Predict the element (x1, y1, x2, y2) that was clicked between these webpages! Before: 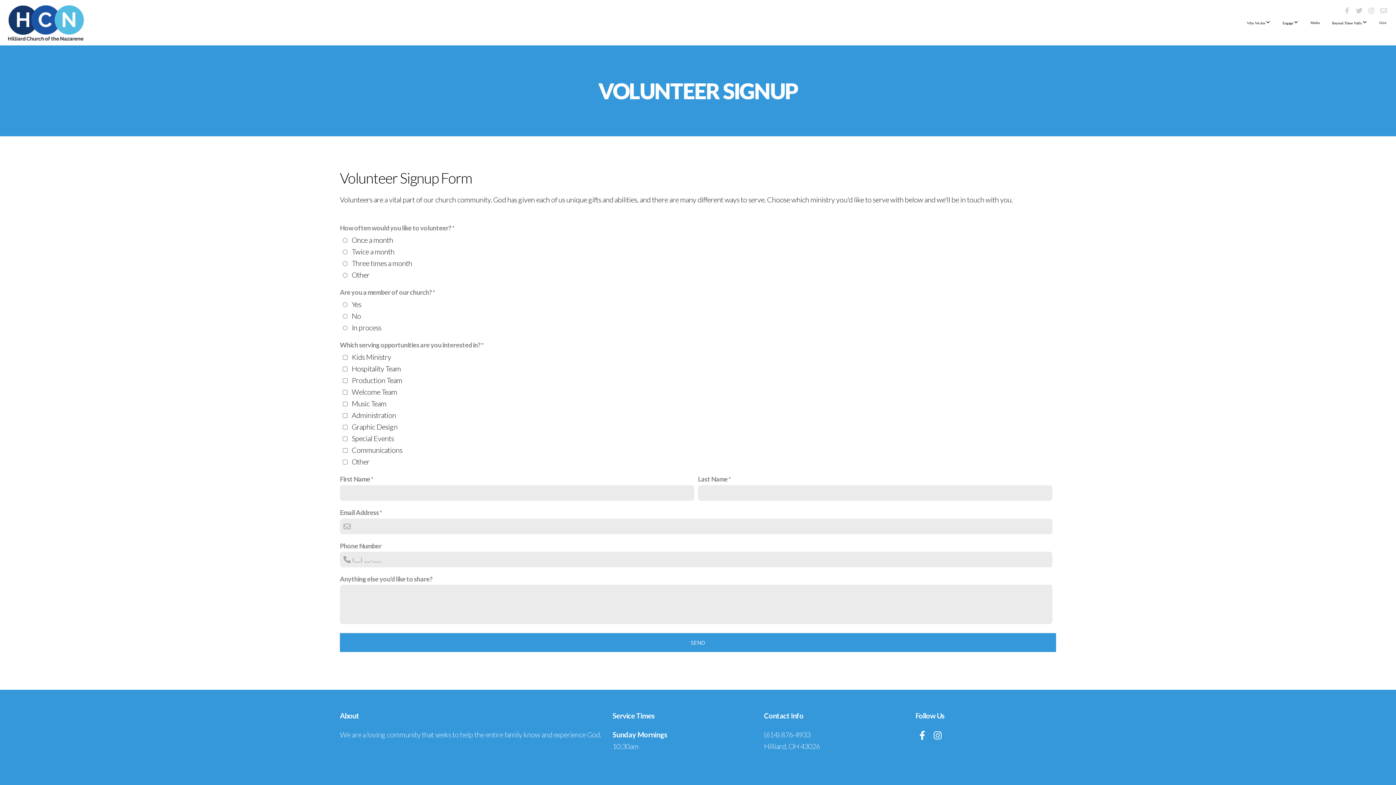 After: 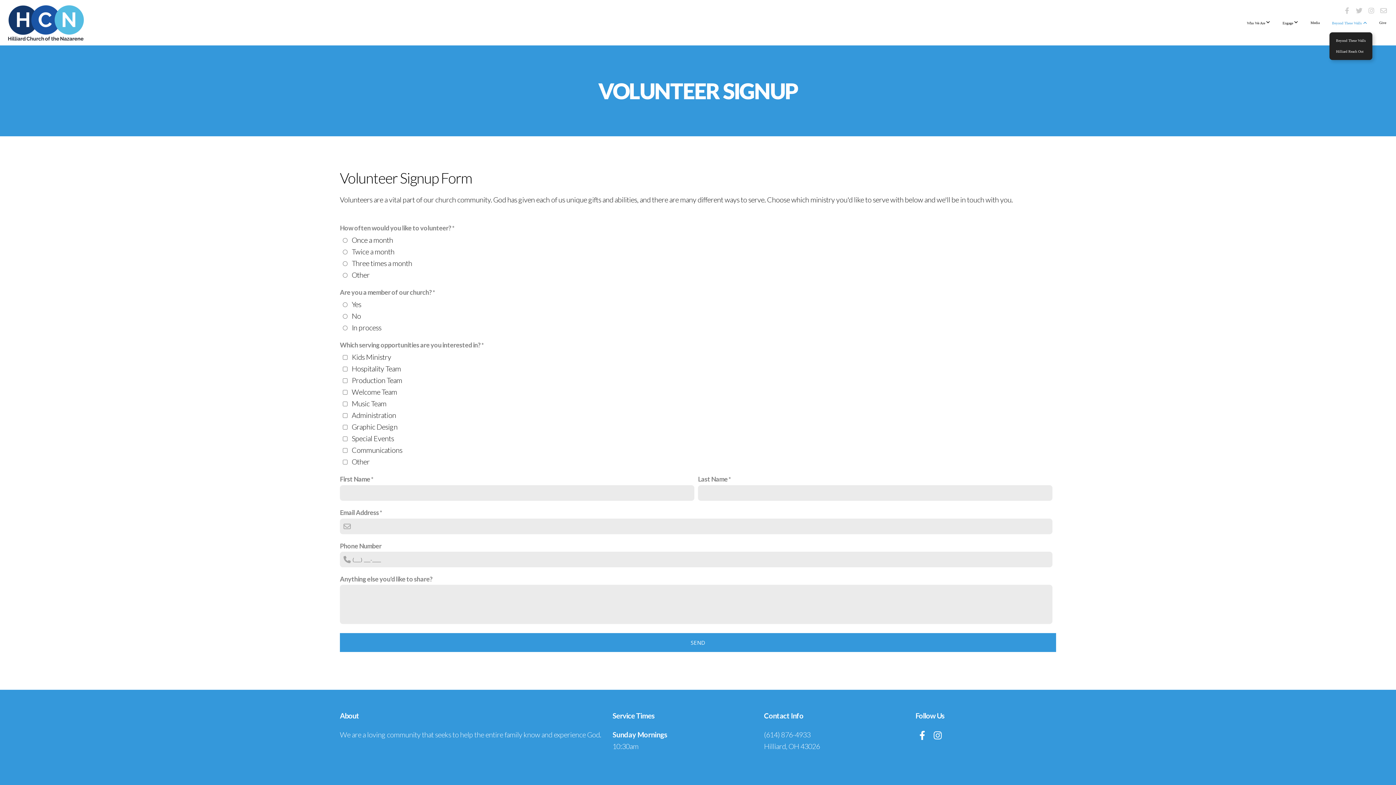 Action: bbox: (1326, 12, 1372, 32) label: Beyond These Walls 